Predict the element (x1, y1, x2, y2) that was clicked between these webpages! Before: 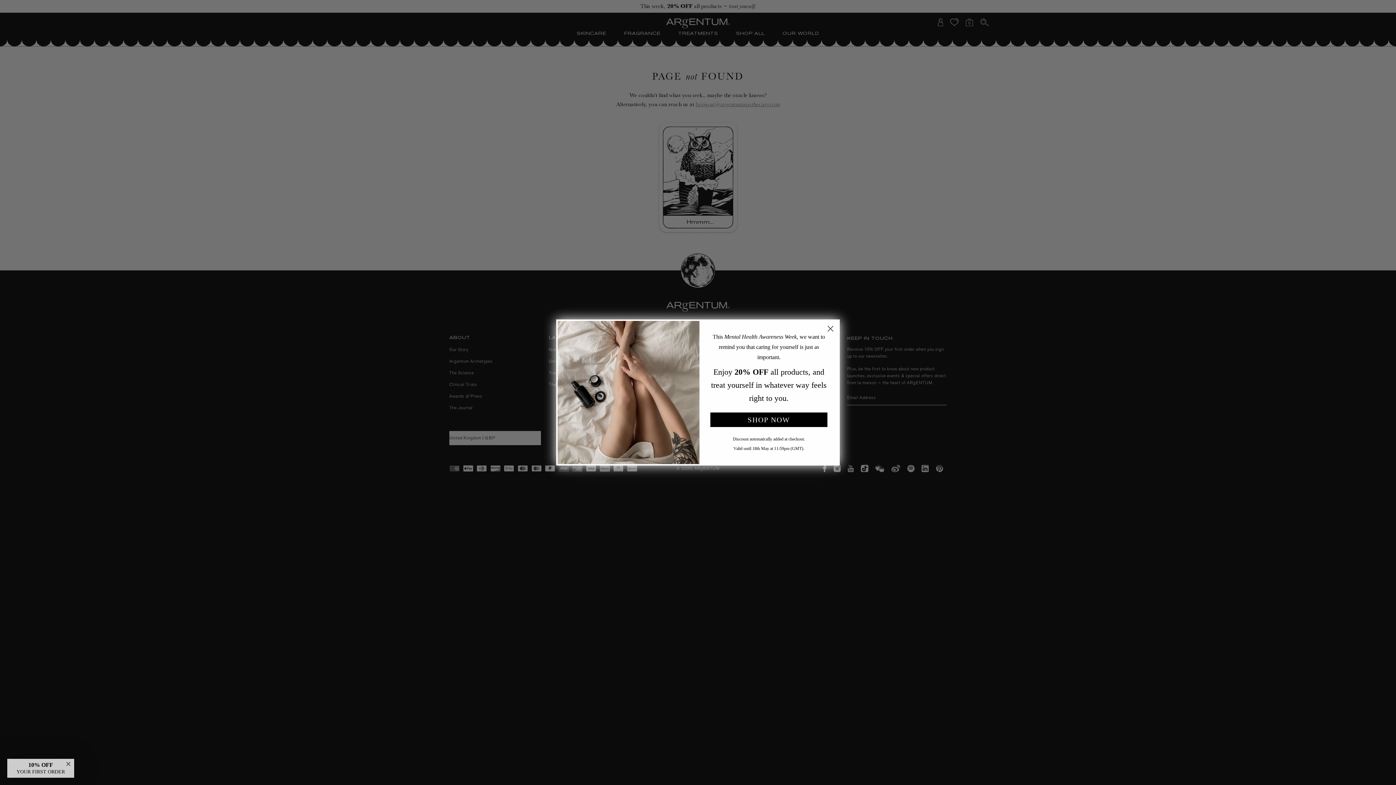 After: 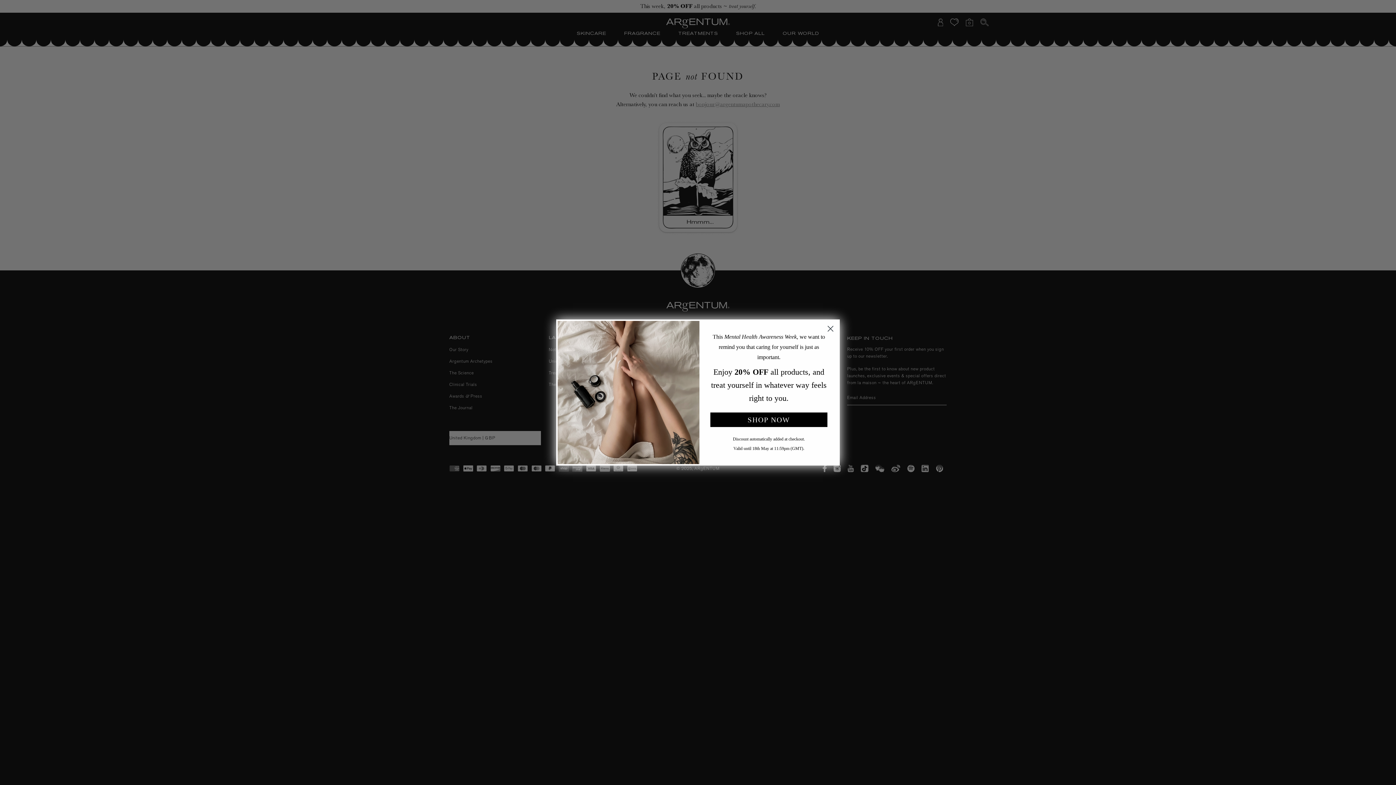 Action: label: Close teaser bbox: (64, 778, 72, 787)